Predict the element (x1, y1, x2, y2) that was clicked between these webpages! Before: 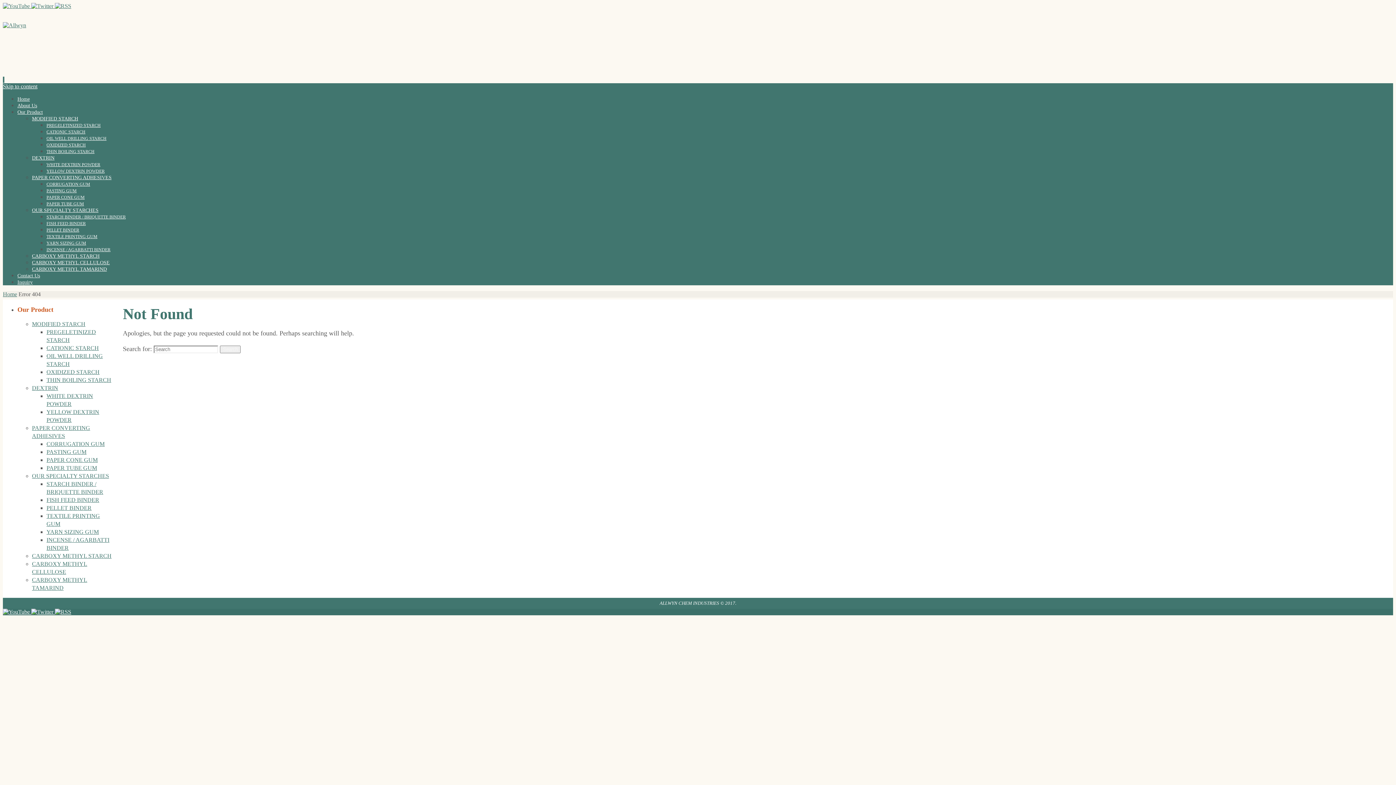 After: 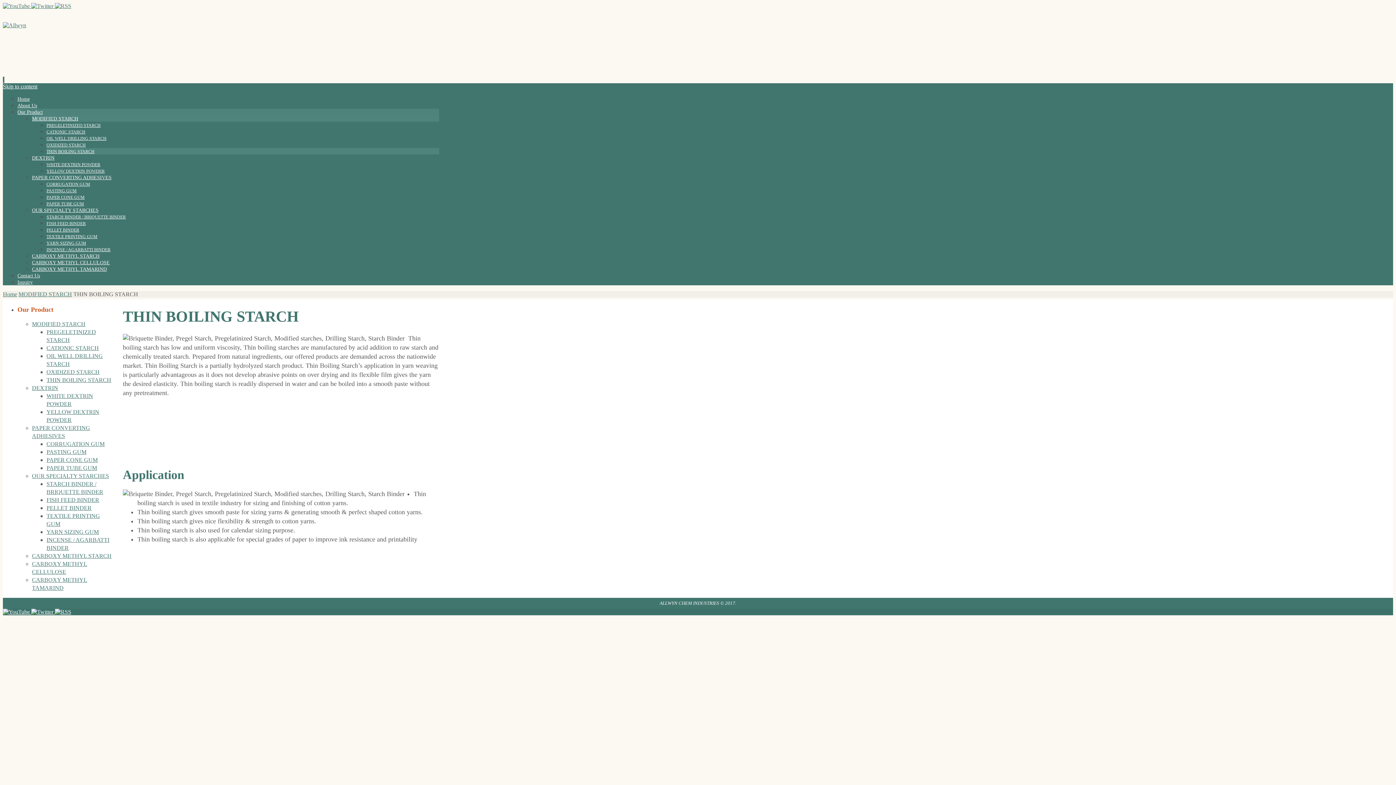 Action: bbox: (46, 149, 94, 154) label: THIN BOILING STARCH